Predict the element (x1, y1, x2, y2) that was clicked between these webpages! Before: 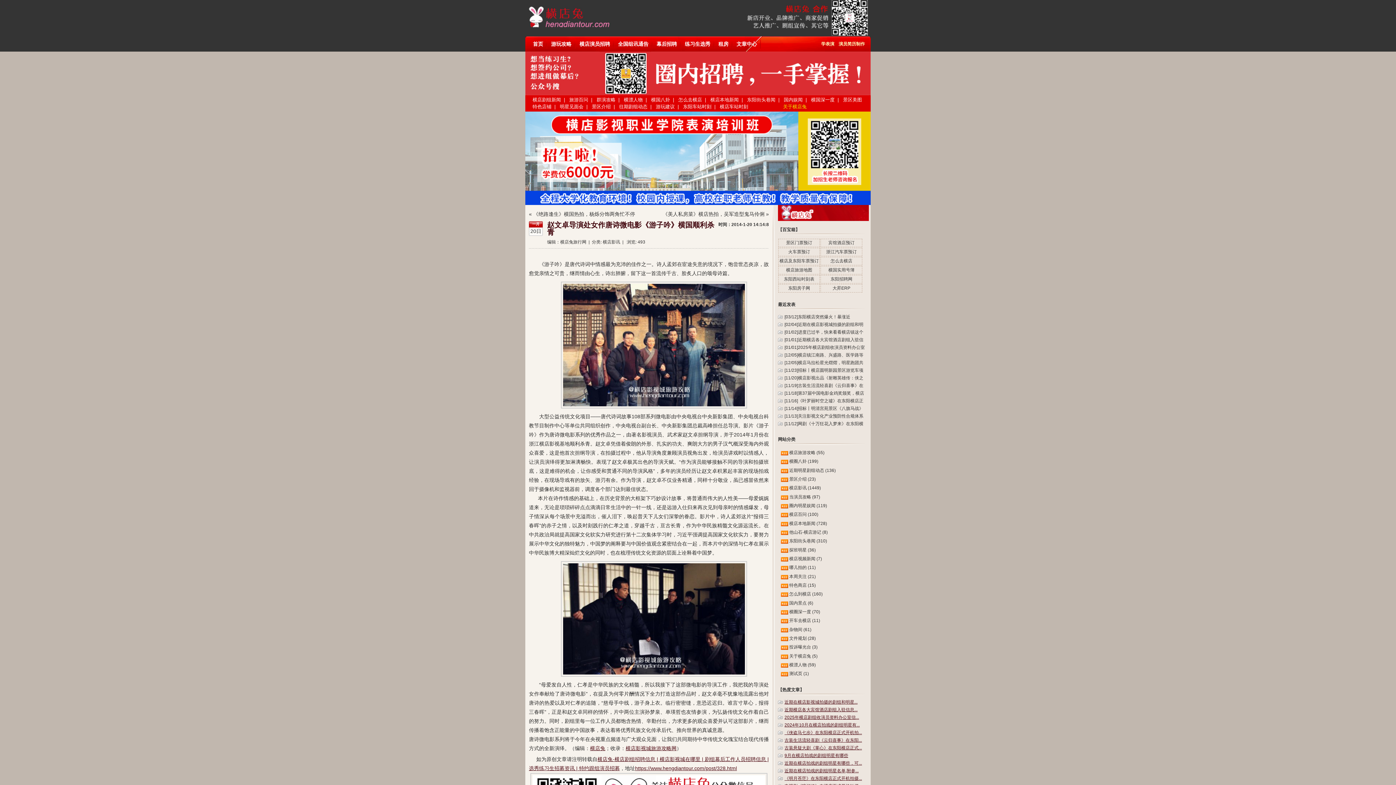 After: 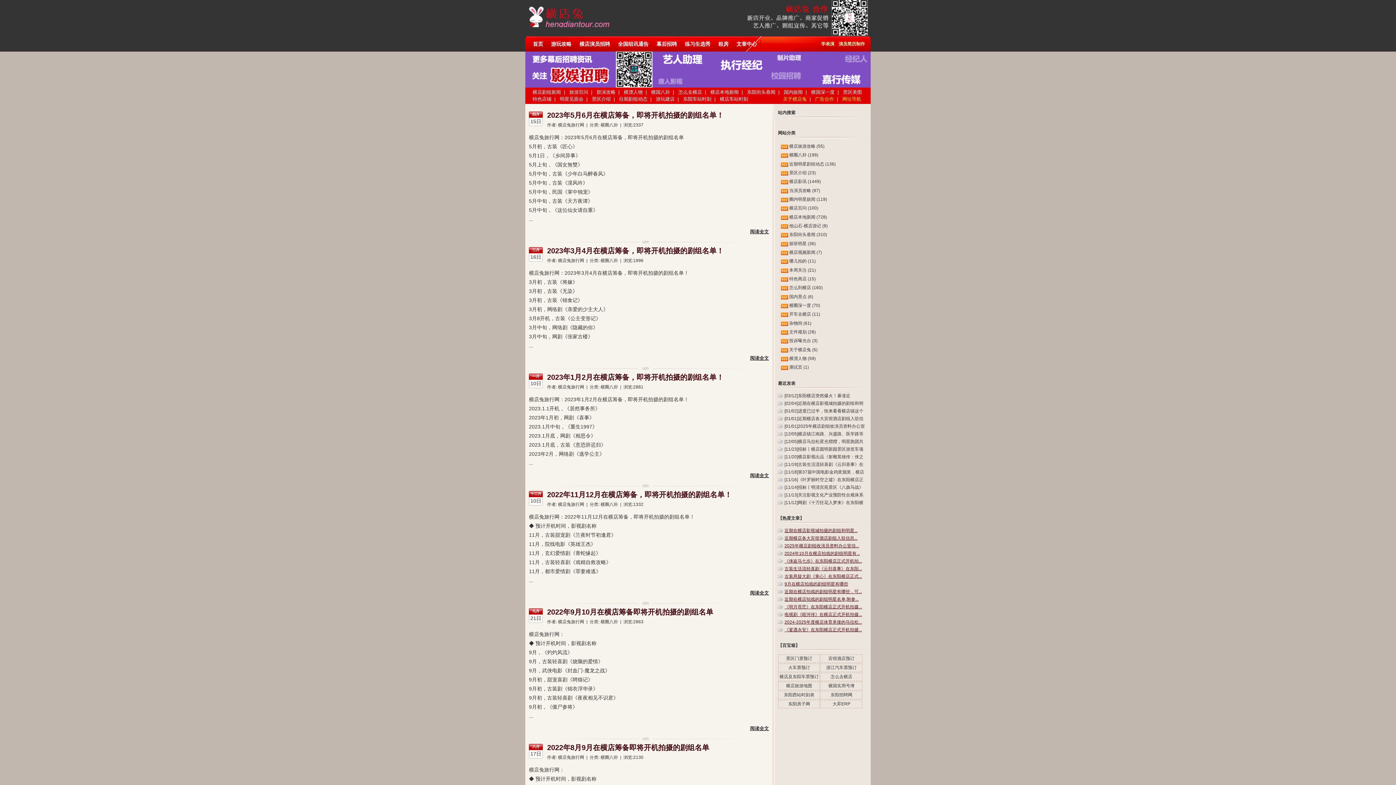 Action: label: 横圈八卦 (199) bbox: (789, 459, 818, 464)